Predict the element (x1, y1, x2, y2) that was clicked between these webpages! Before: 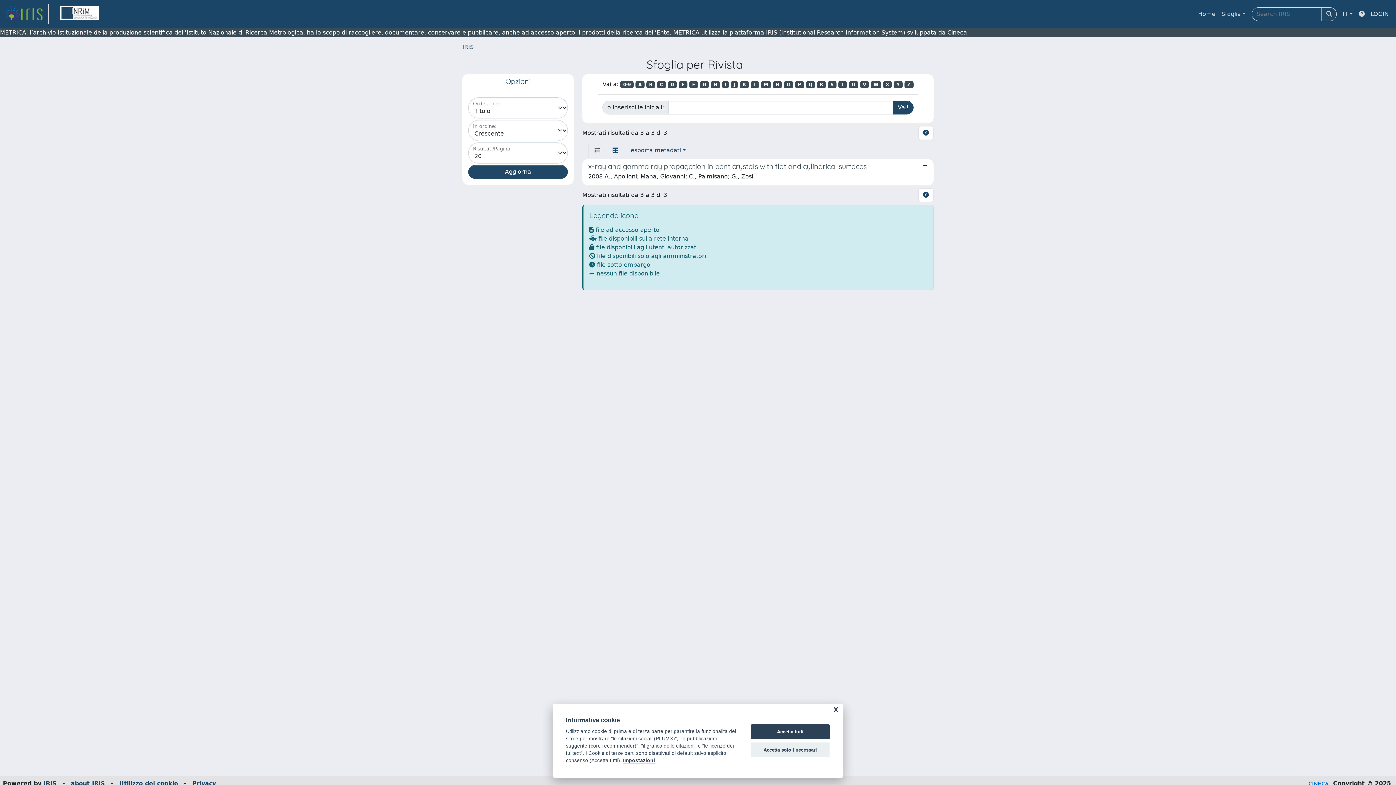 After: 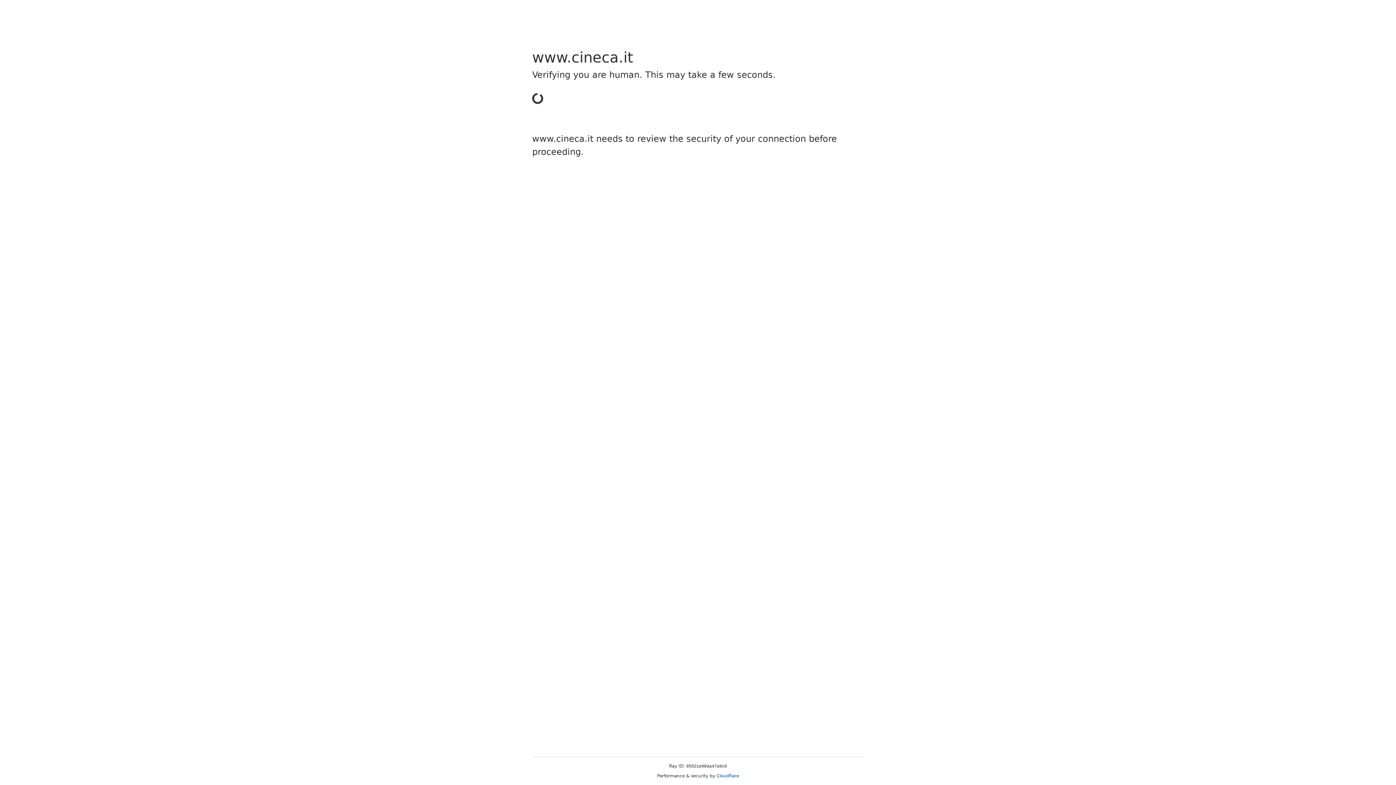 Action: label: IRIS bbox: (43, 780, 56, 787)